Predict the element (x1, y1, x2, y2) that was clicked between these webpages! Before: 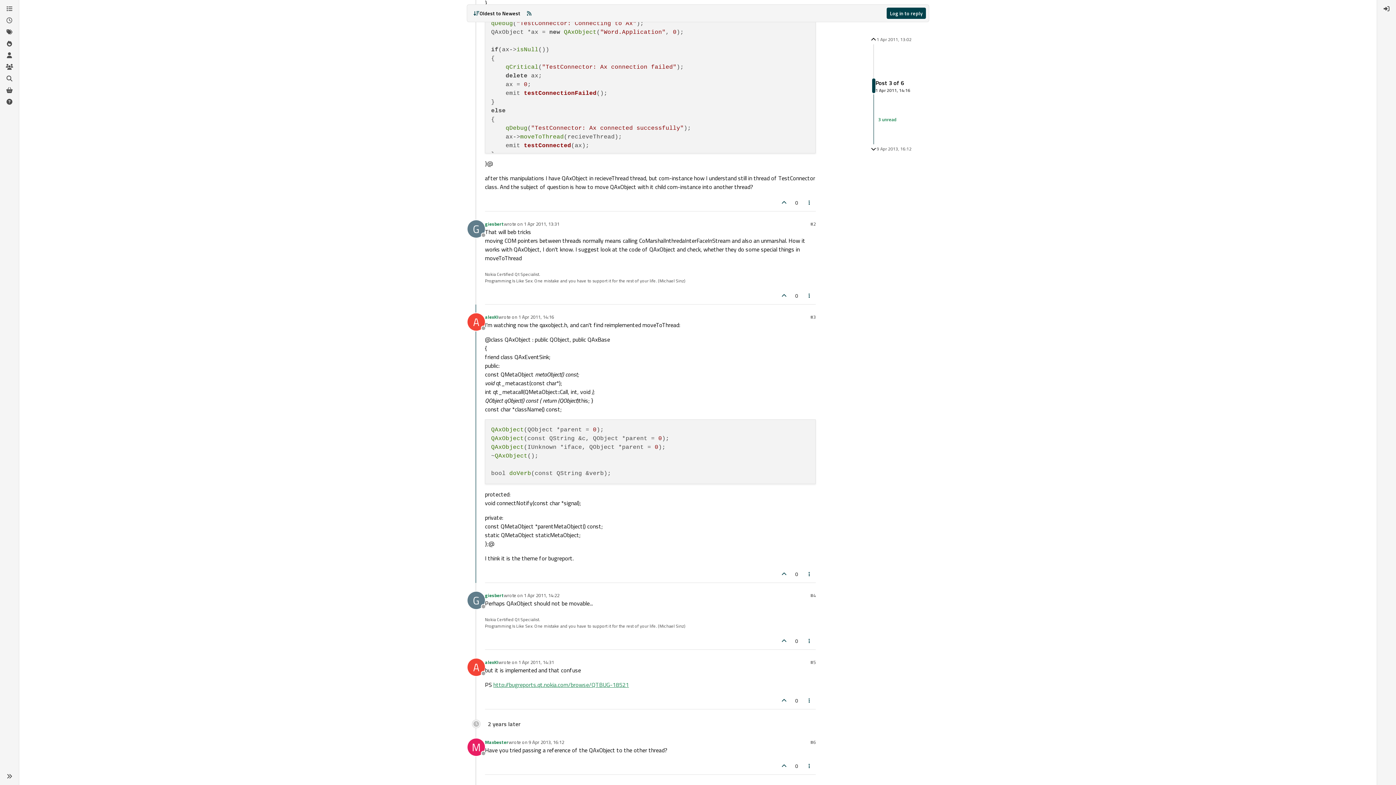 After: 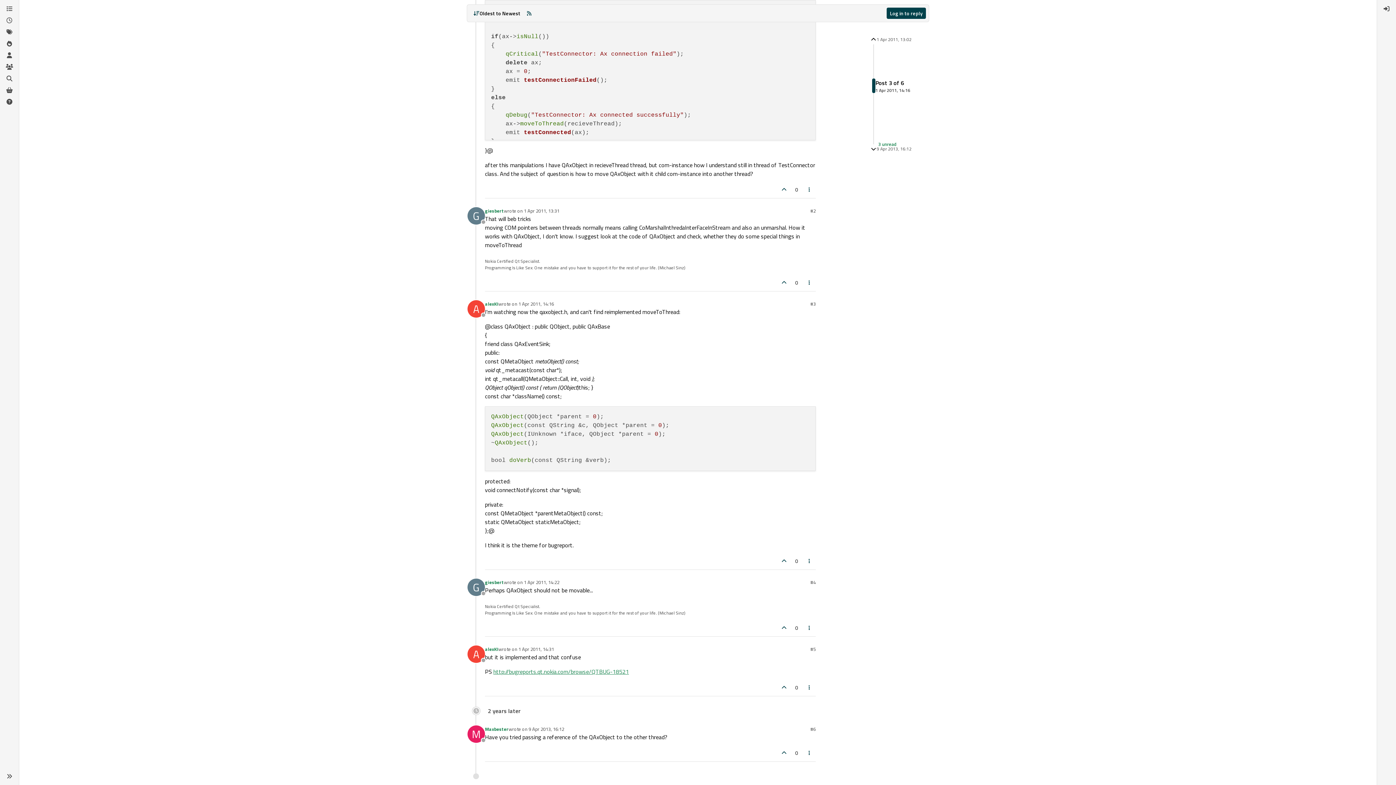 Action: label: #3 bbox: (810, 313, 816, 320)